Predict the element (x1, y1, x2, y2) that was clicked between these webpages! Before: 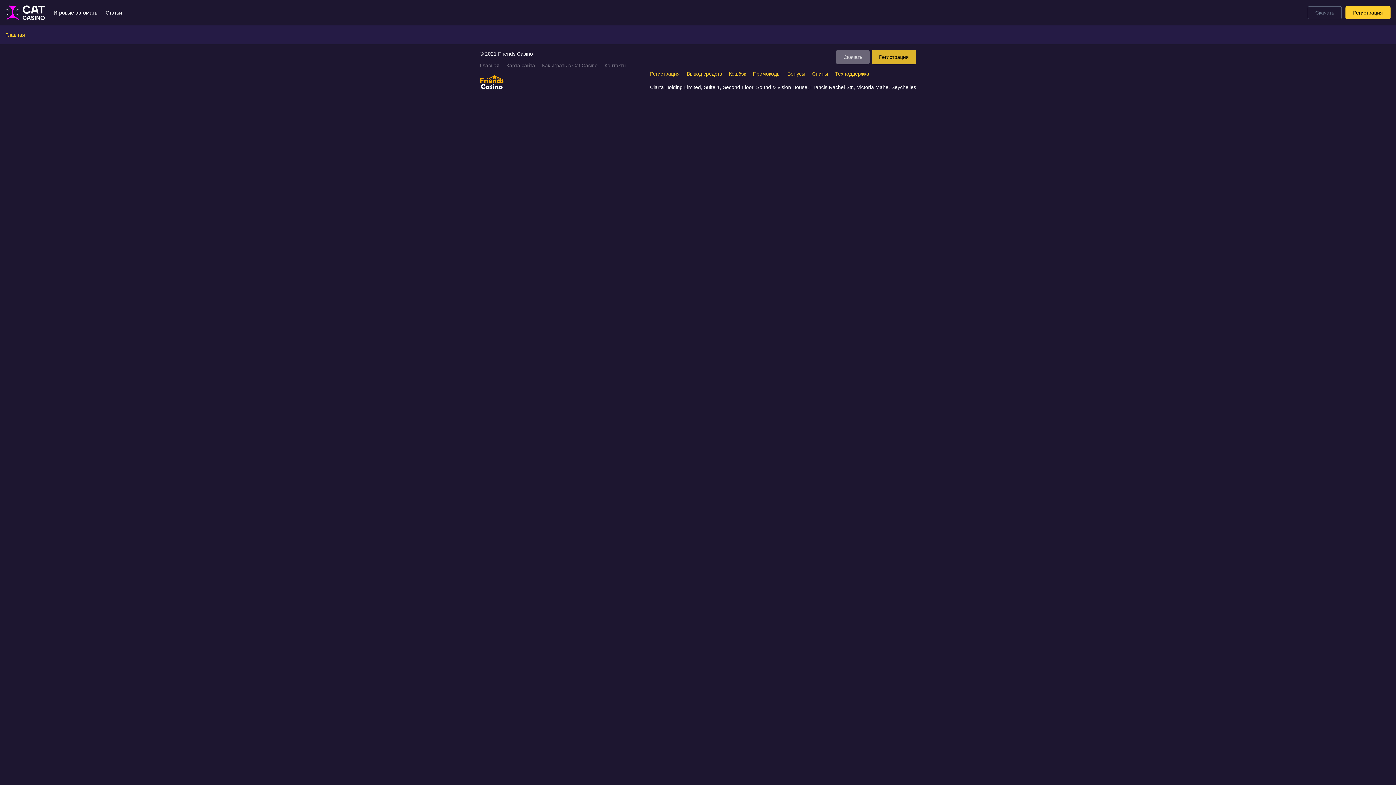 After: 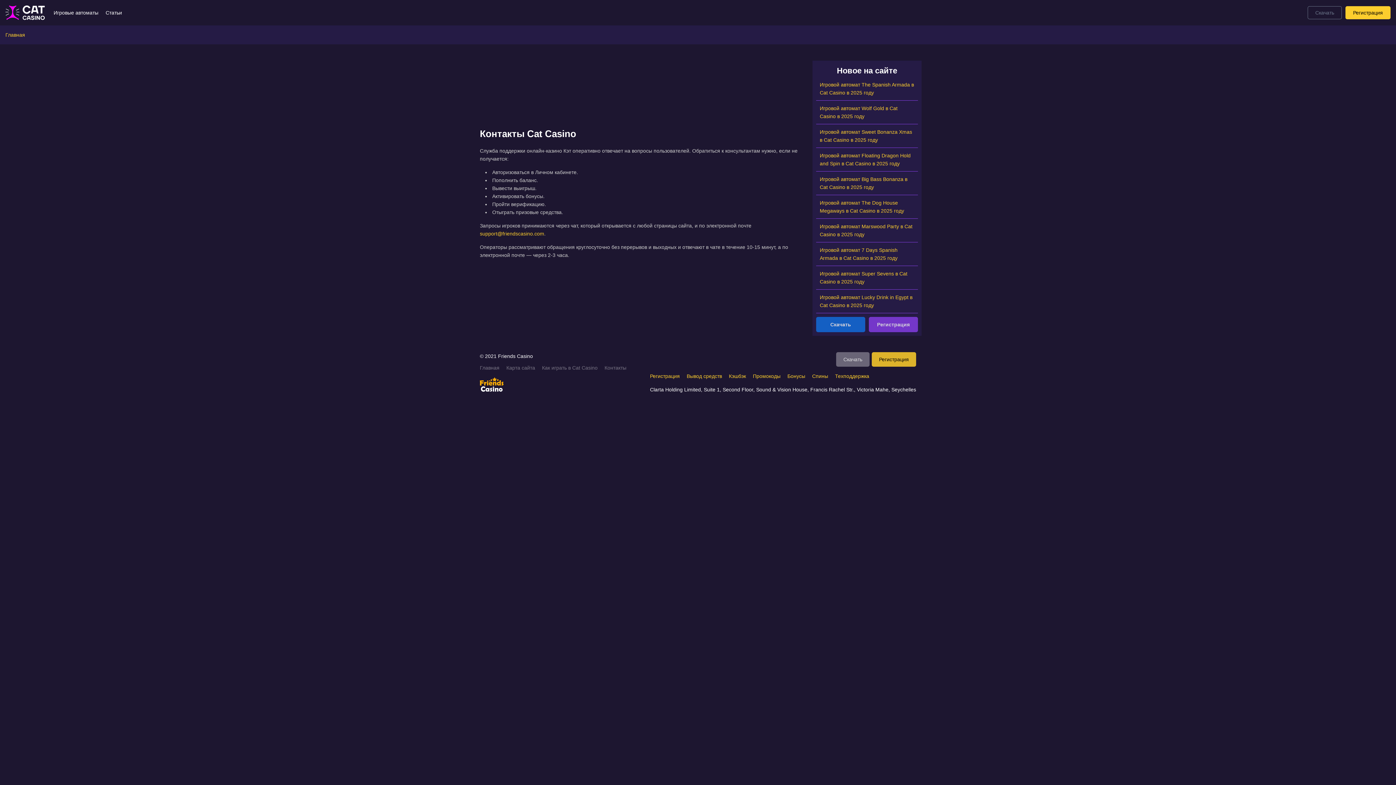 Action: label: Контакты bbox: (604, 61, 626, 69)